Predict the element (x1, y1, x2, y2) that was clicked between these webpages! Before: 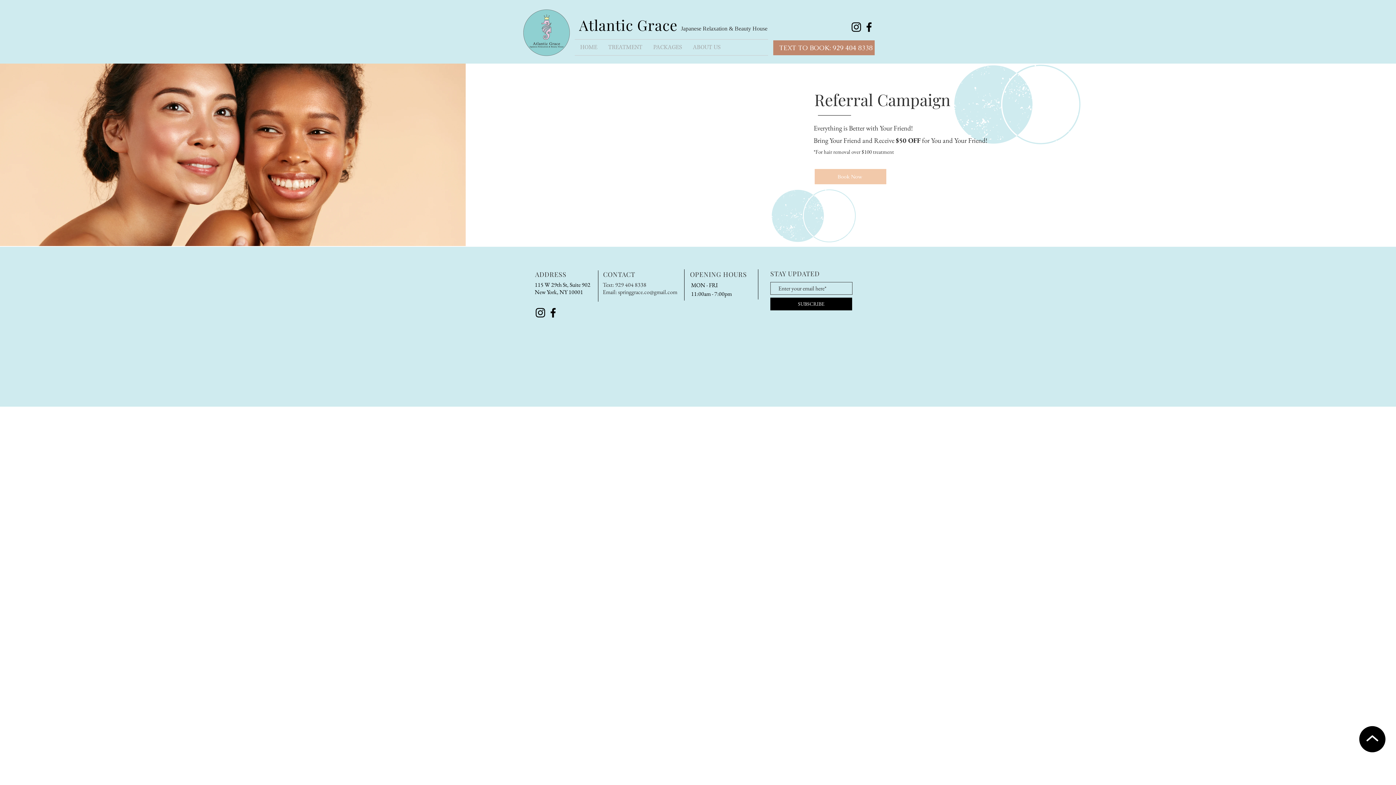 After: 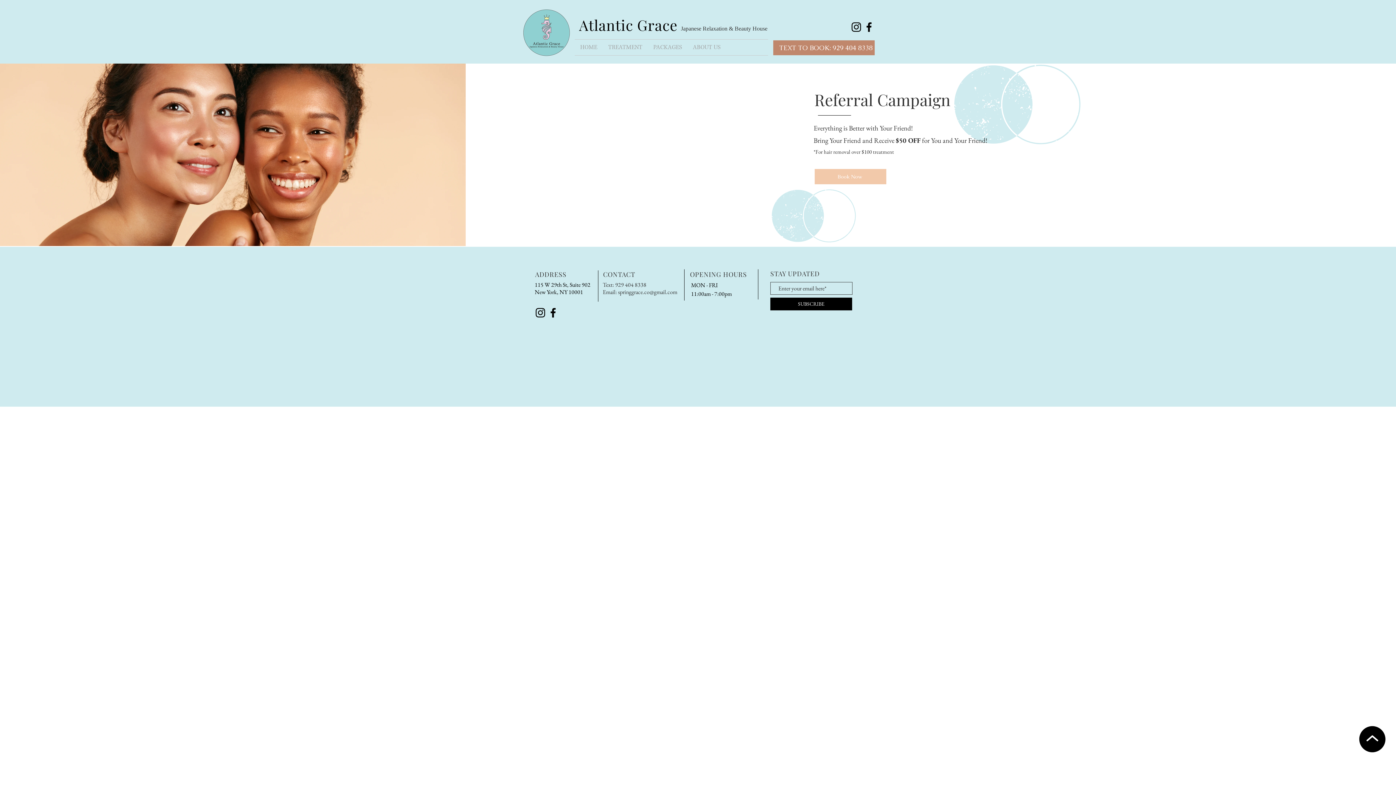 Action: bbox: (534, 306, 546, 319) label: Instagram